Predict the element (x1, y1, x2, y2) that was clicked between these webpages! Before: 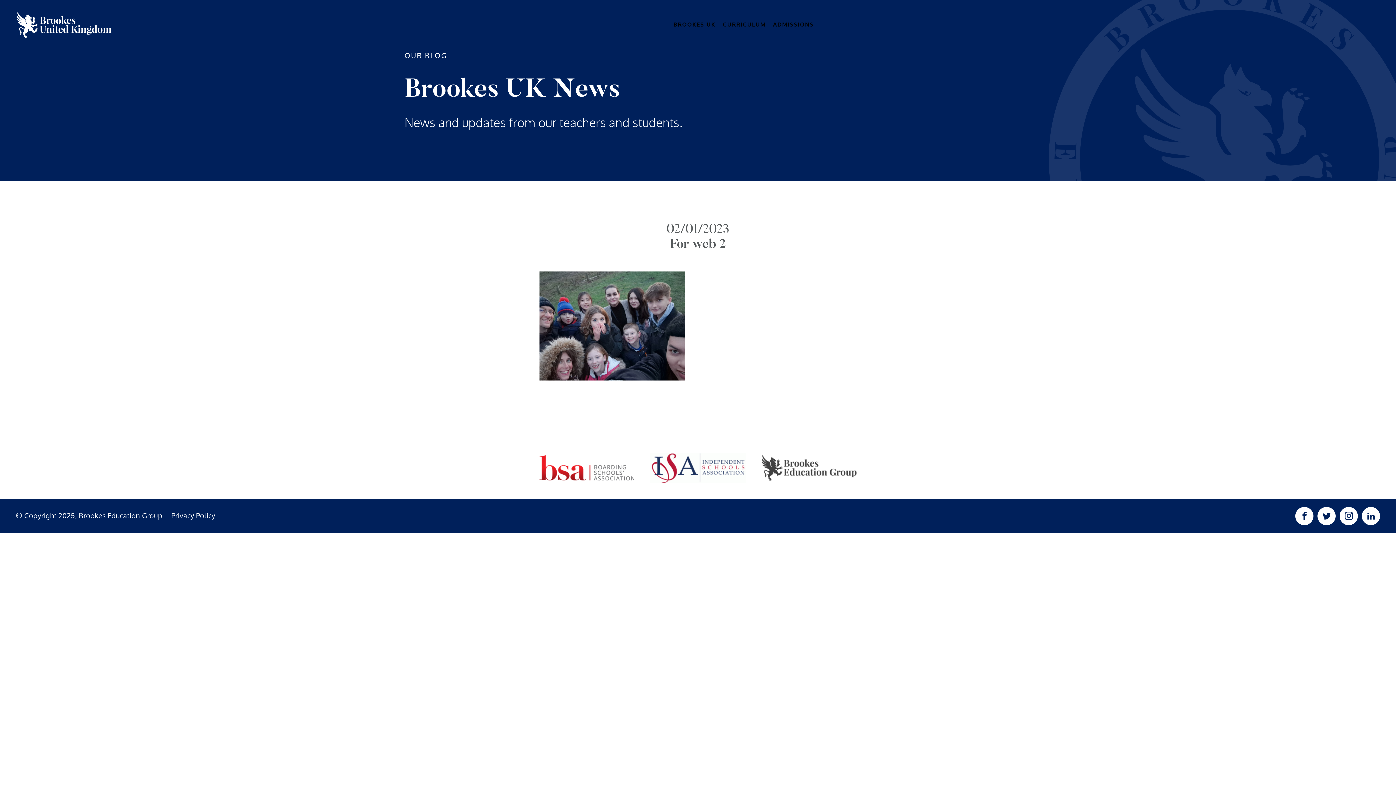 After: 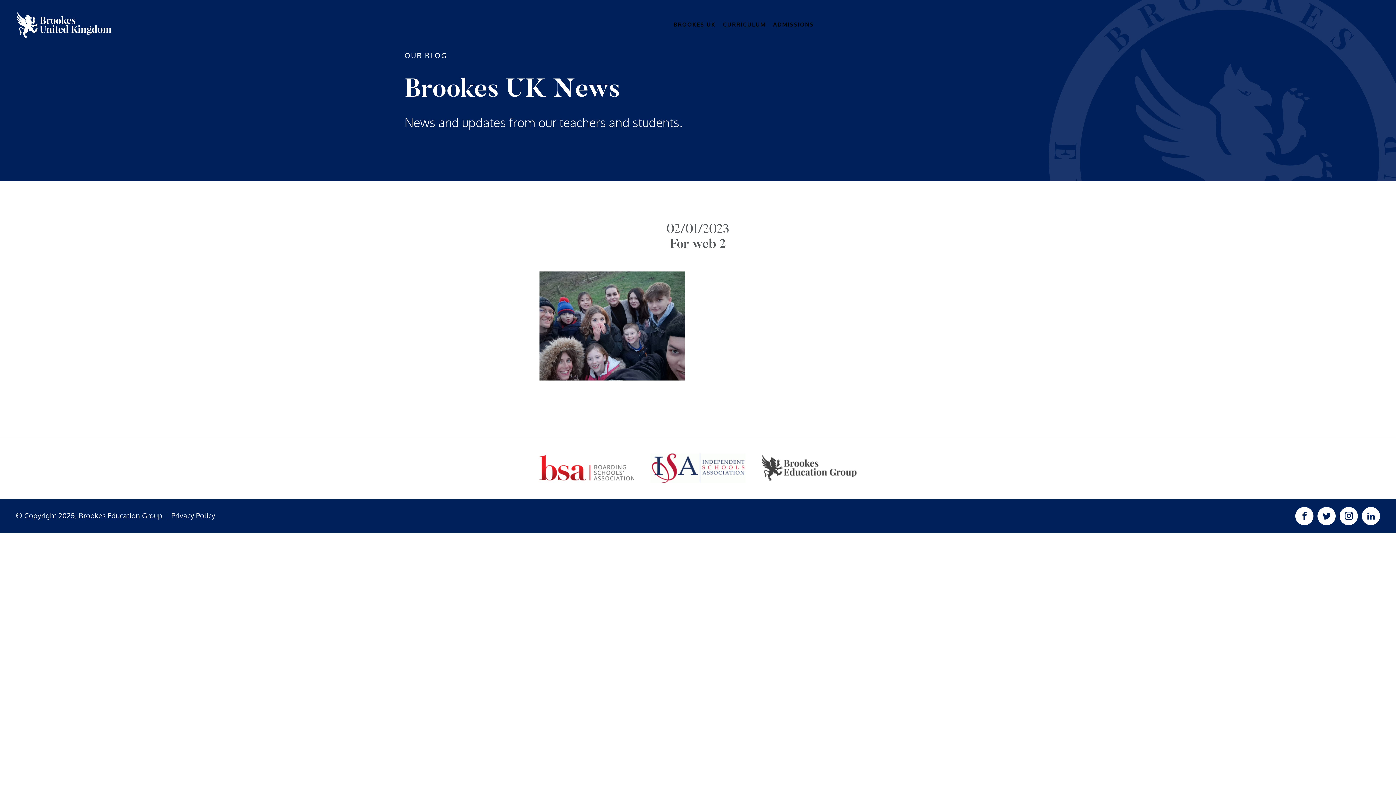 Action: bbox: (642, 453, 753, 483)